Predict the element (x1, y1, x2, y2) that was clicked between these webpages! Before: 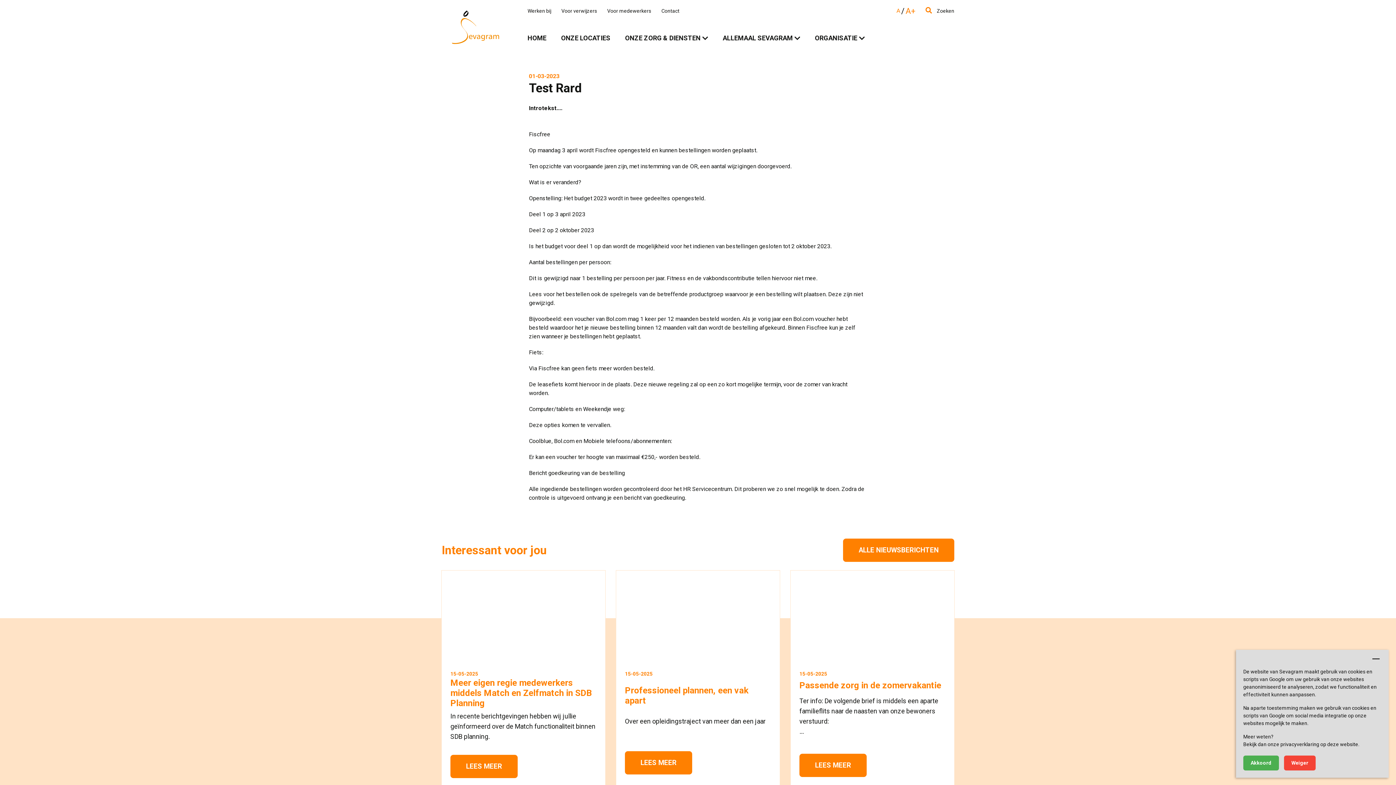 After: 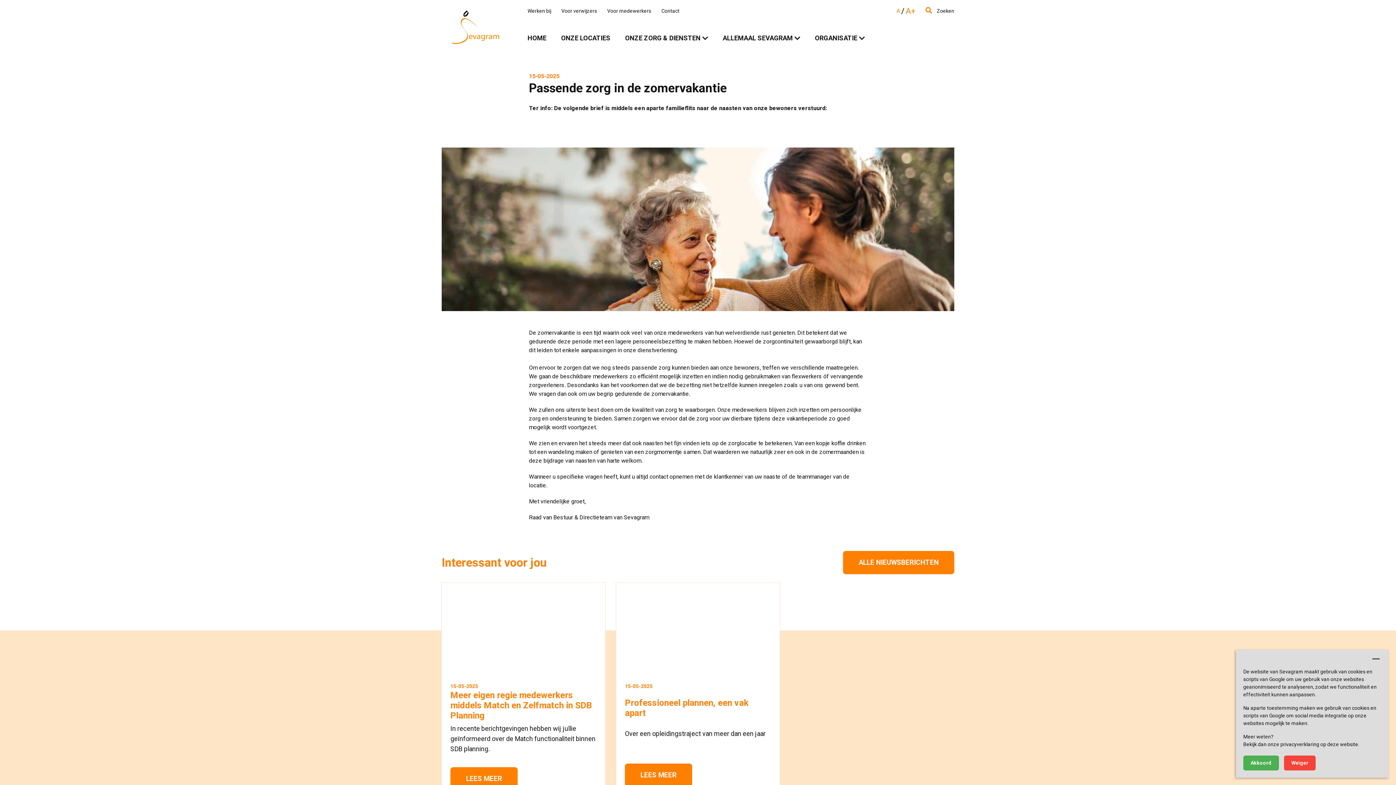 Action: bbox: (799, 754, 866, 777) label: LEES MEER